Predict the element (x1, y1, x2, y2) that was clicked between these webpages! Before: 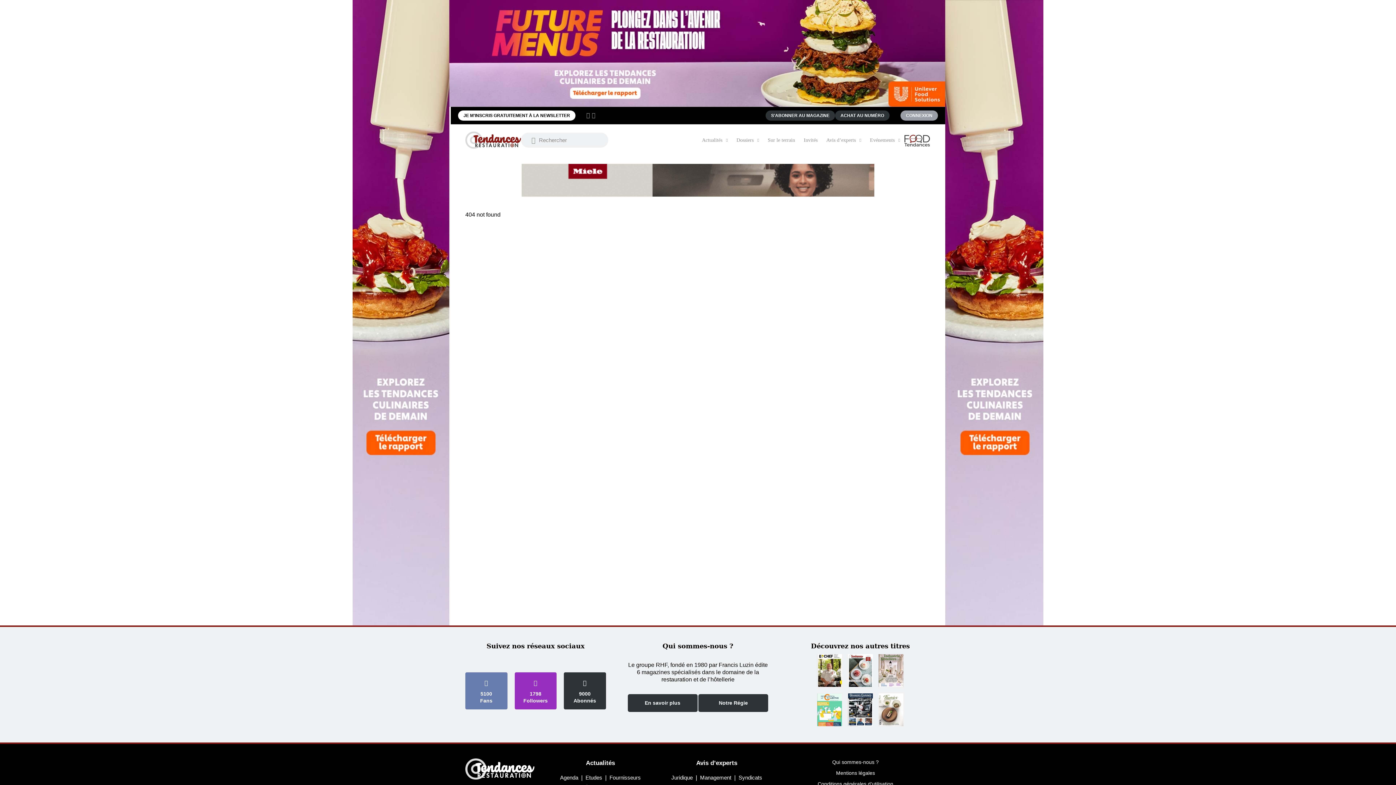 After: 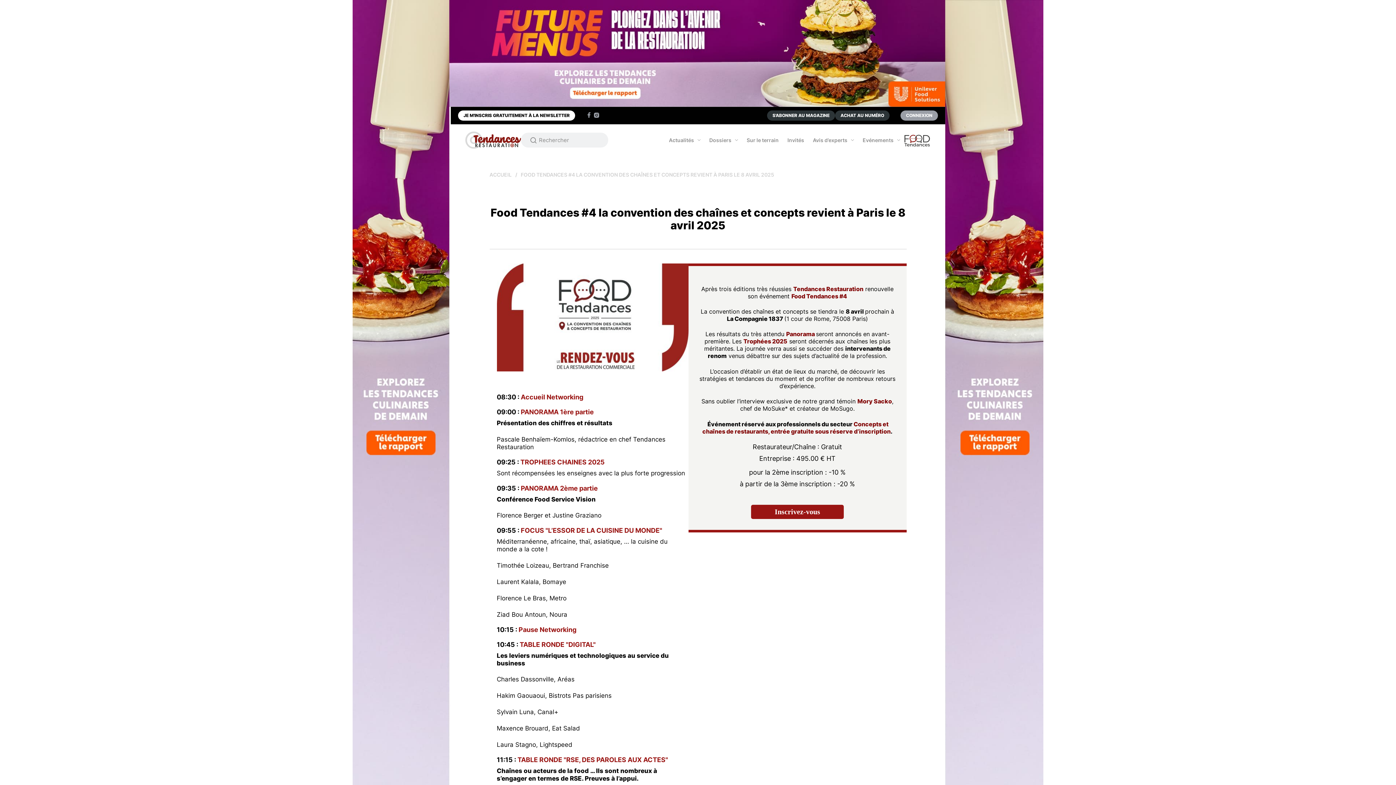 Action: label: Food Tendances #4 la convention des chaînes et concepts revient à Paris le 8 avril 2025 bbox: (904, 134, 930, 152)